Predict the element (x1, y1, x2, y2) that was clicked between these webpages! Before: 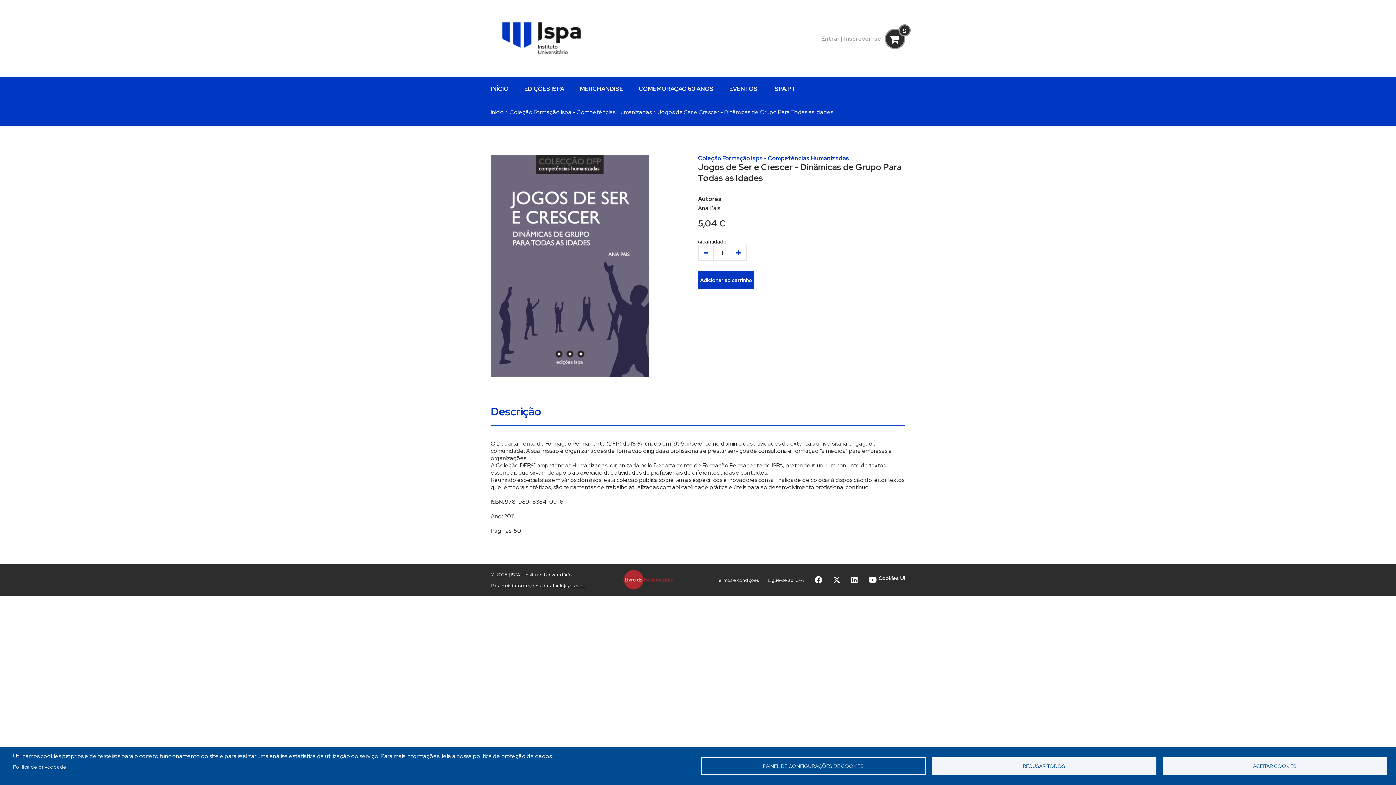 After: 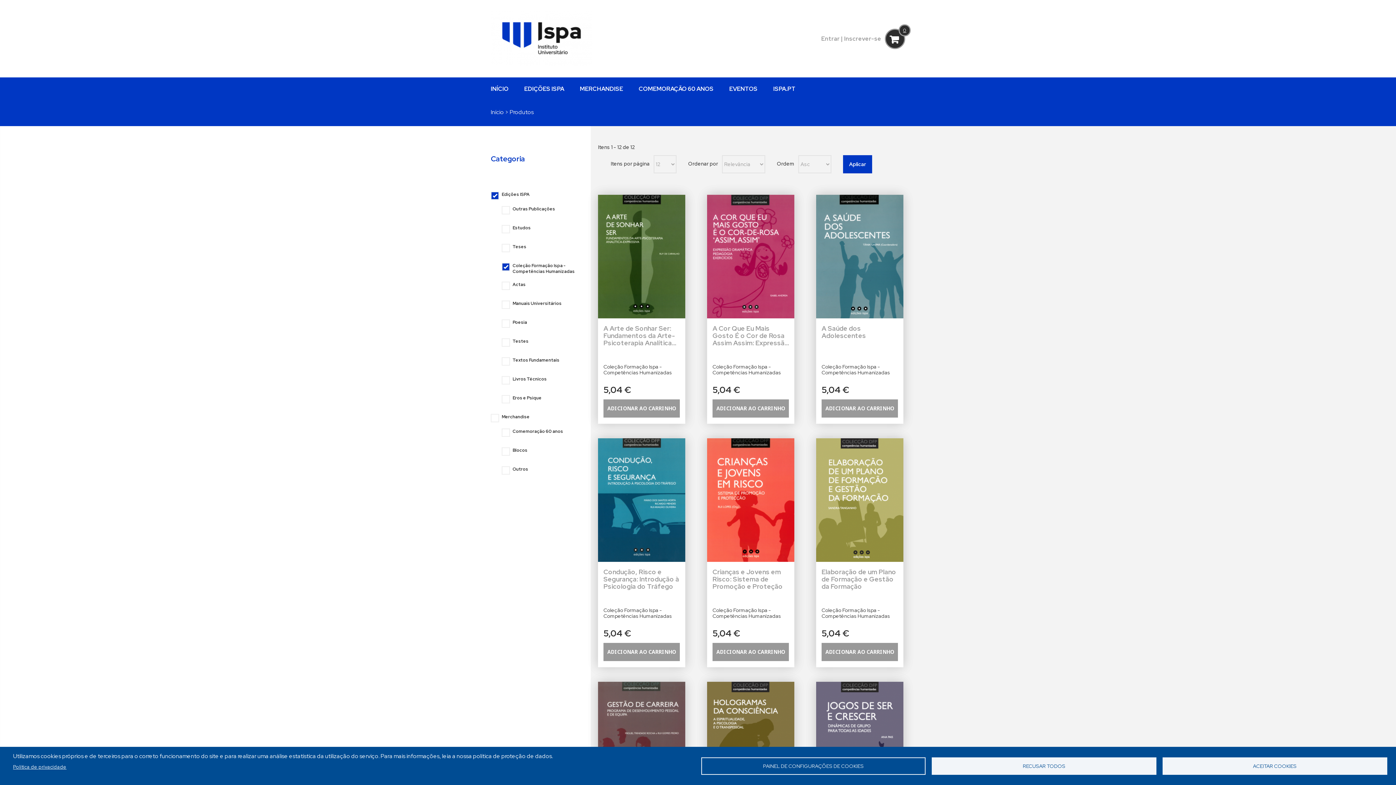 Action: label: Coleção Formação Ispa - Competências Humanizadas bbox: (509, 108, 652, 115)